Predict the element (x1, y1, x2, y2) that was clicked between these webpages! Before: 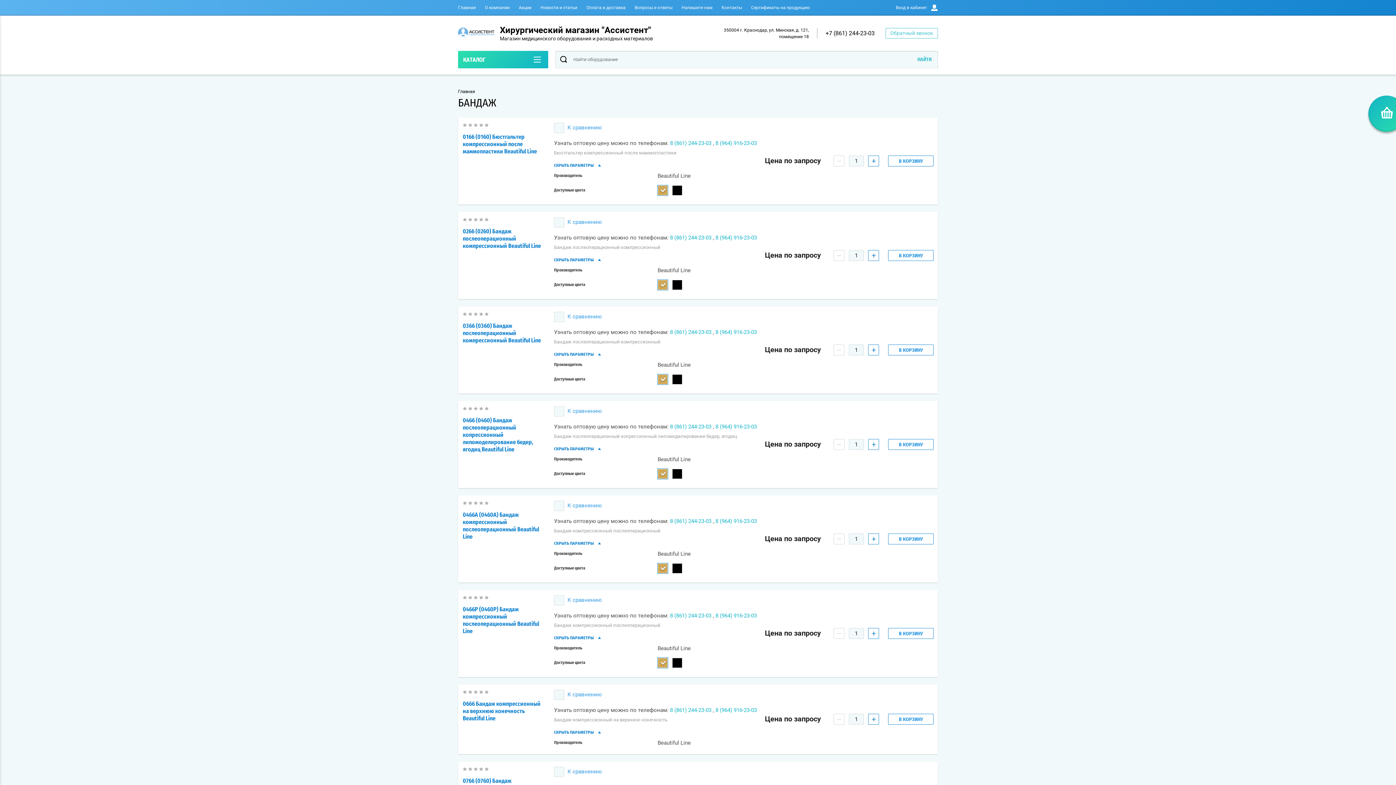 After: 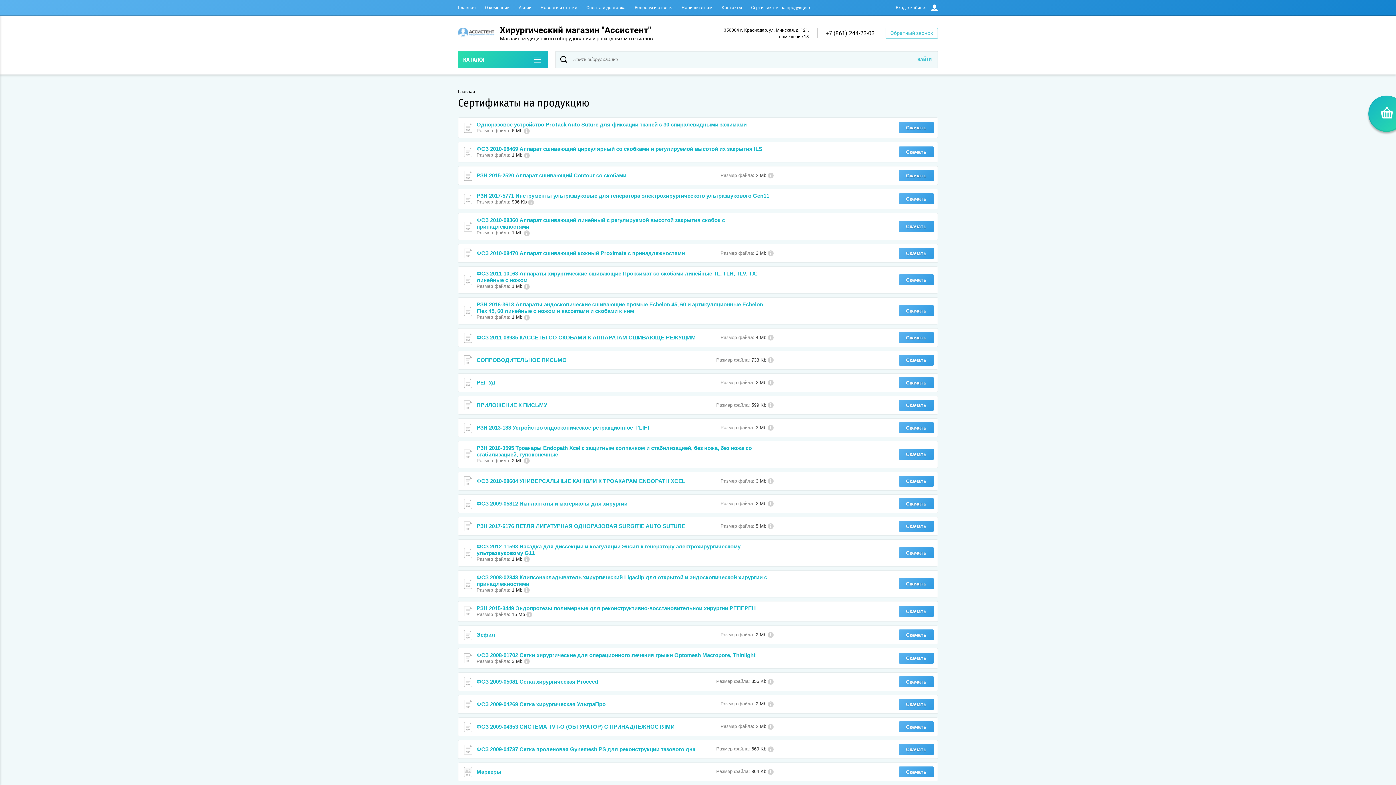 Action: bbox: (751, 5, 810, 10) label: Сертификаты на продукцию